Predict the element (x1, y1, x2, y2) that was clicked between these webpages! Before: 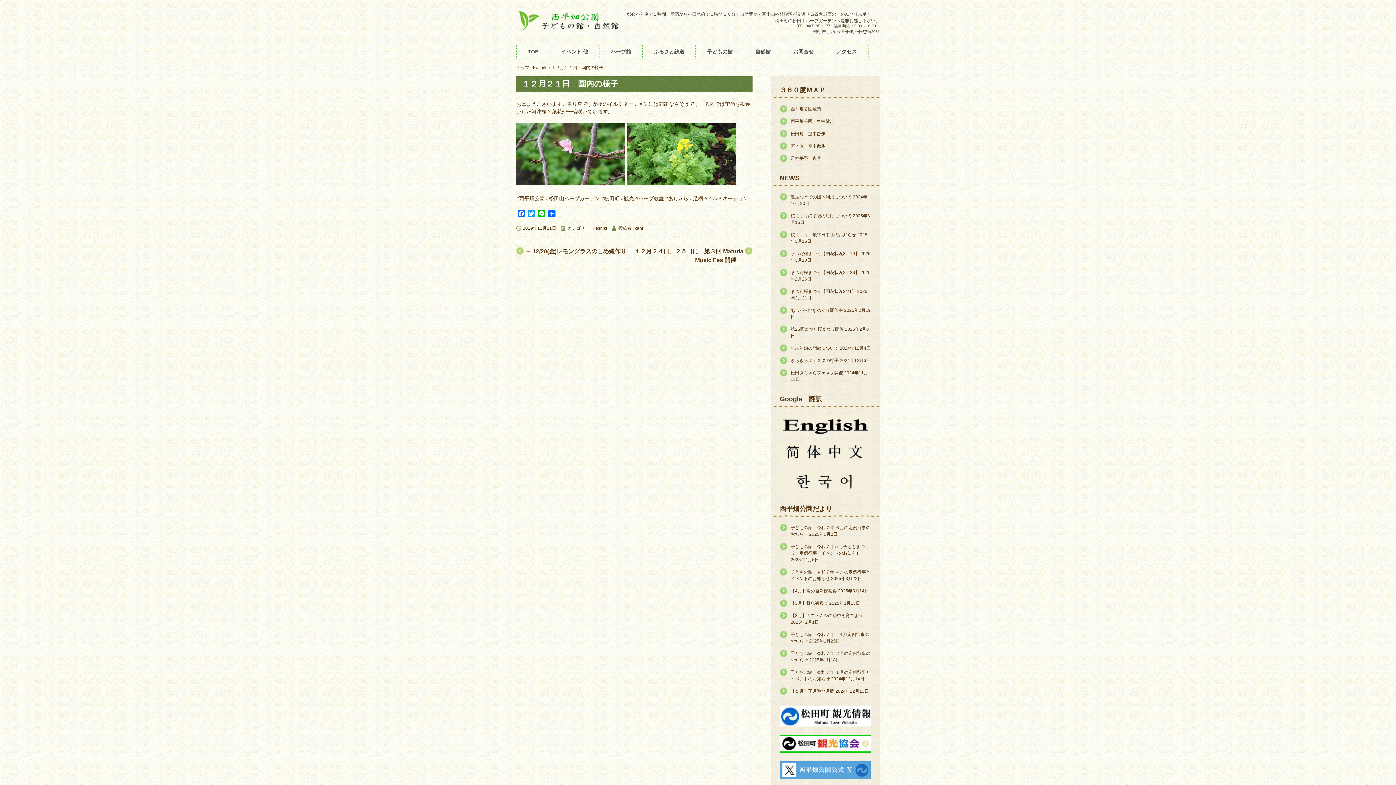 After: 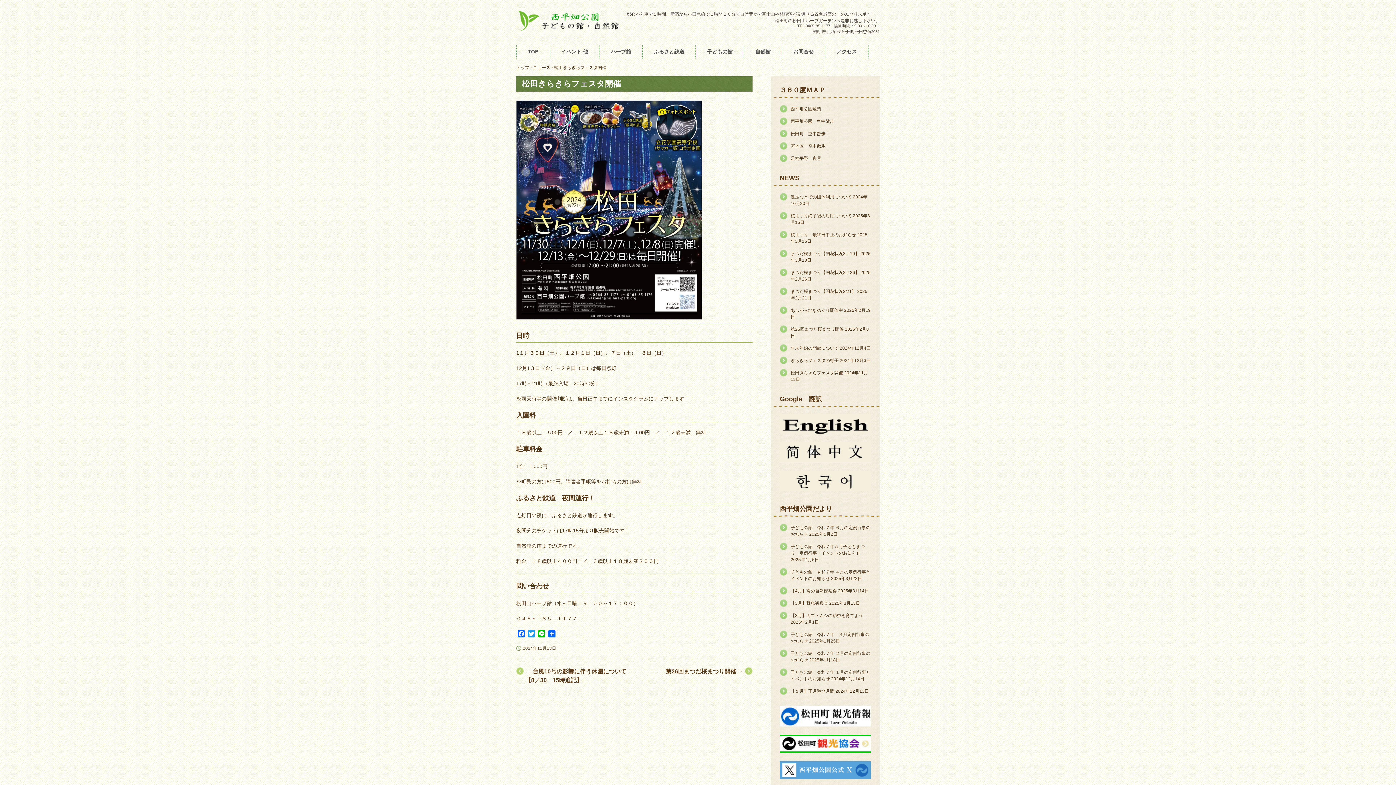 Action: label: 松田きらきらフェスタ開催 bbox: (790, 370, 843, 375)